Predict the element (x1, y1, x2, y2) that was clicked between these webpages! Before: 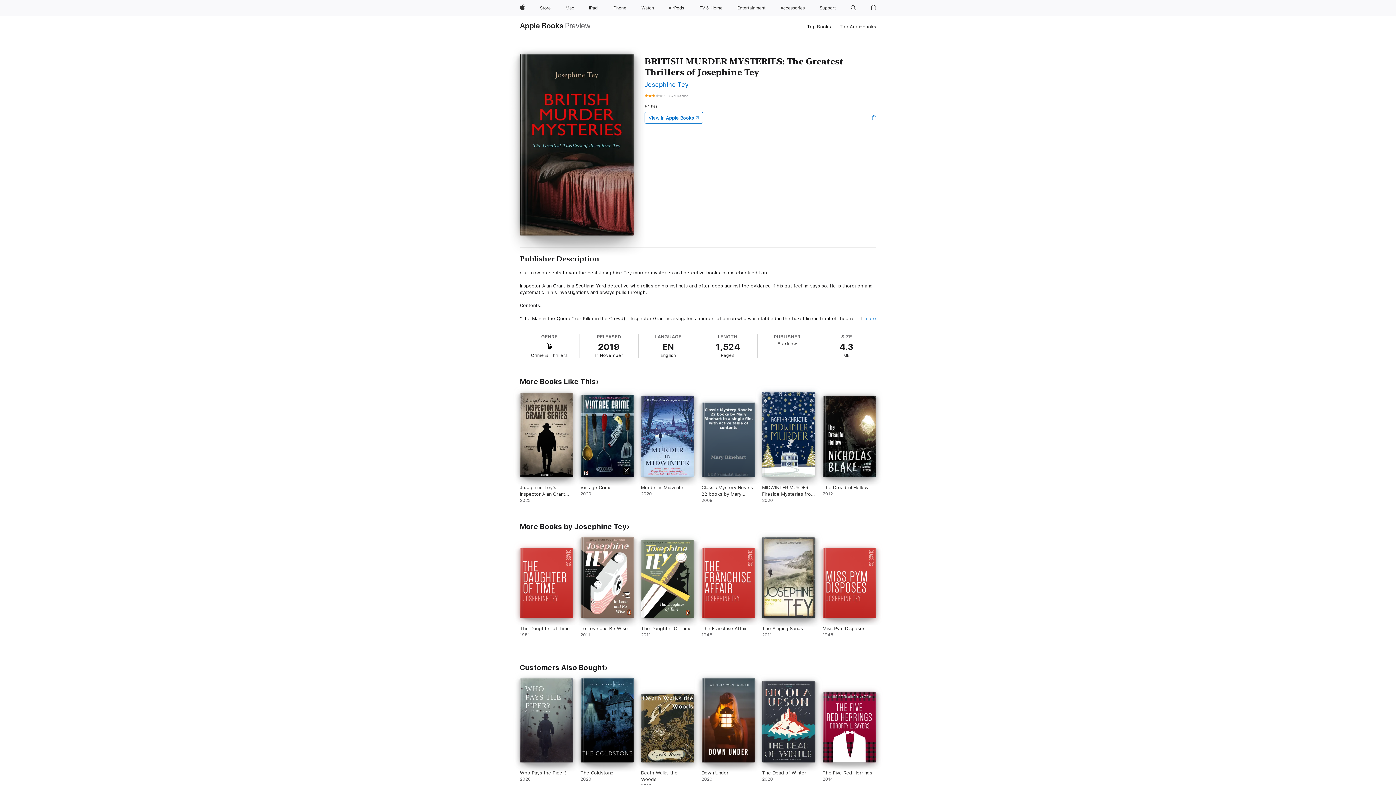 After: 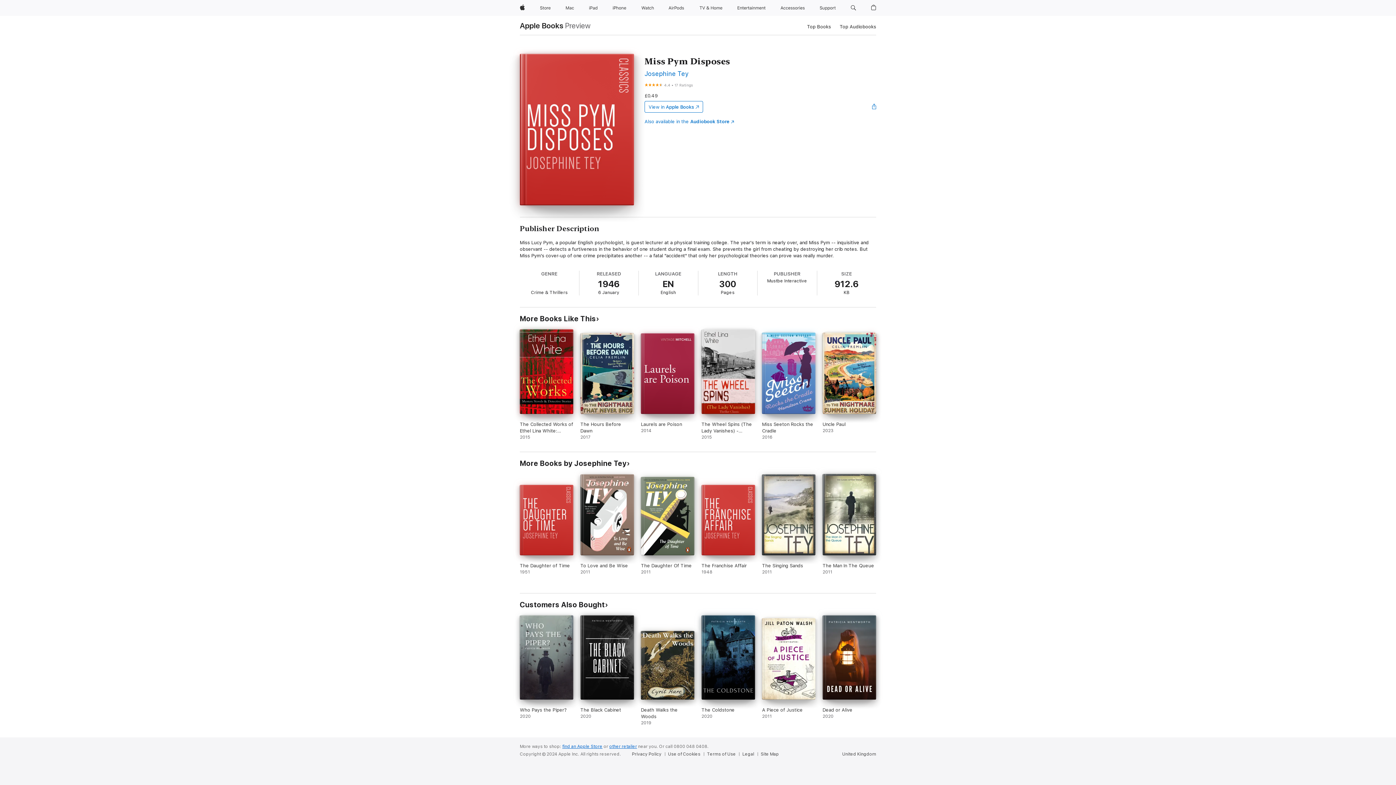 Action: bbox: (822, 548, 876, 644) label: Miss Pym Disposes. 1946.